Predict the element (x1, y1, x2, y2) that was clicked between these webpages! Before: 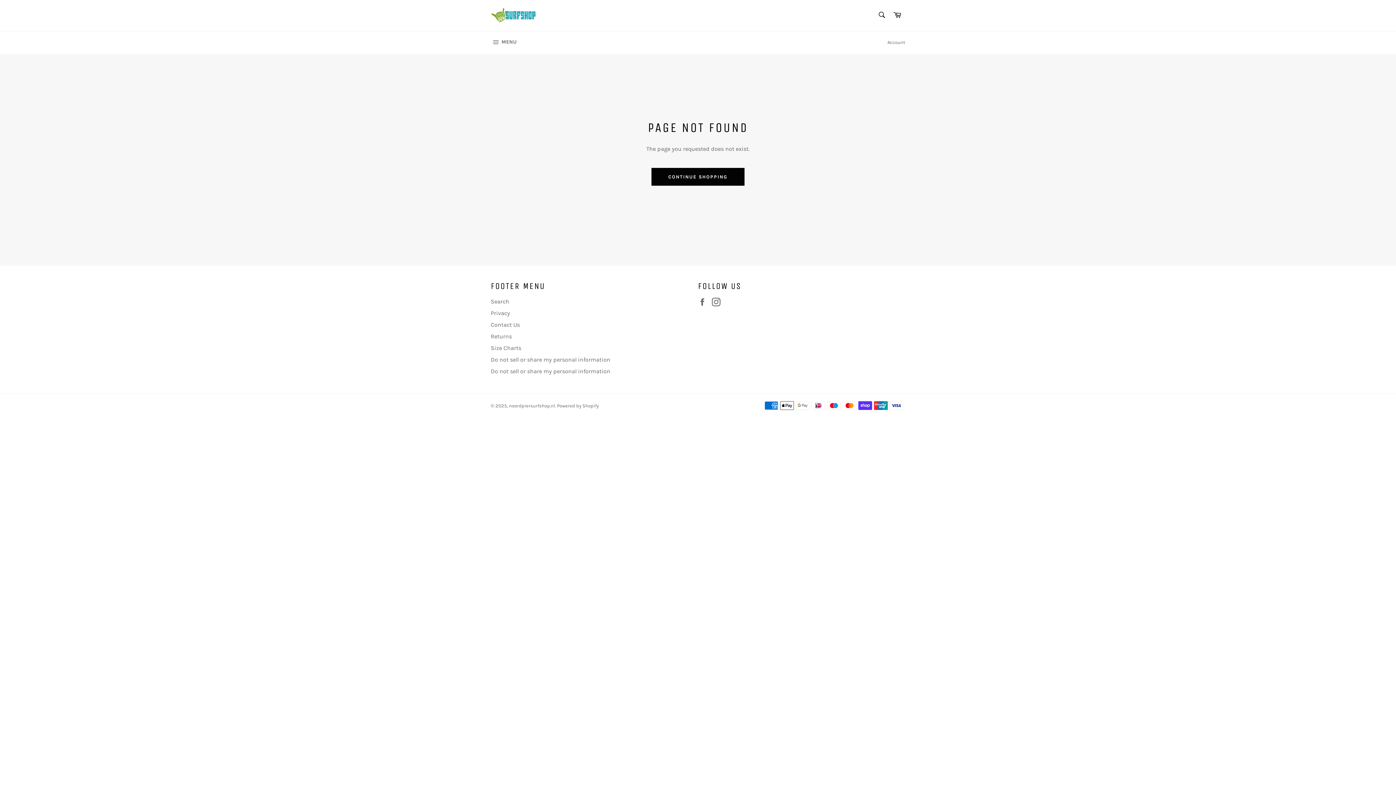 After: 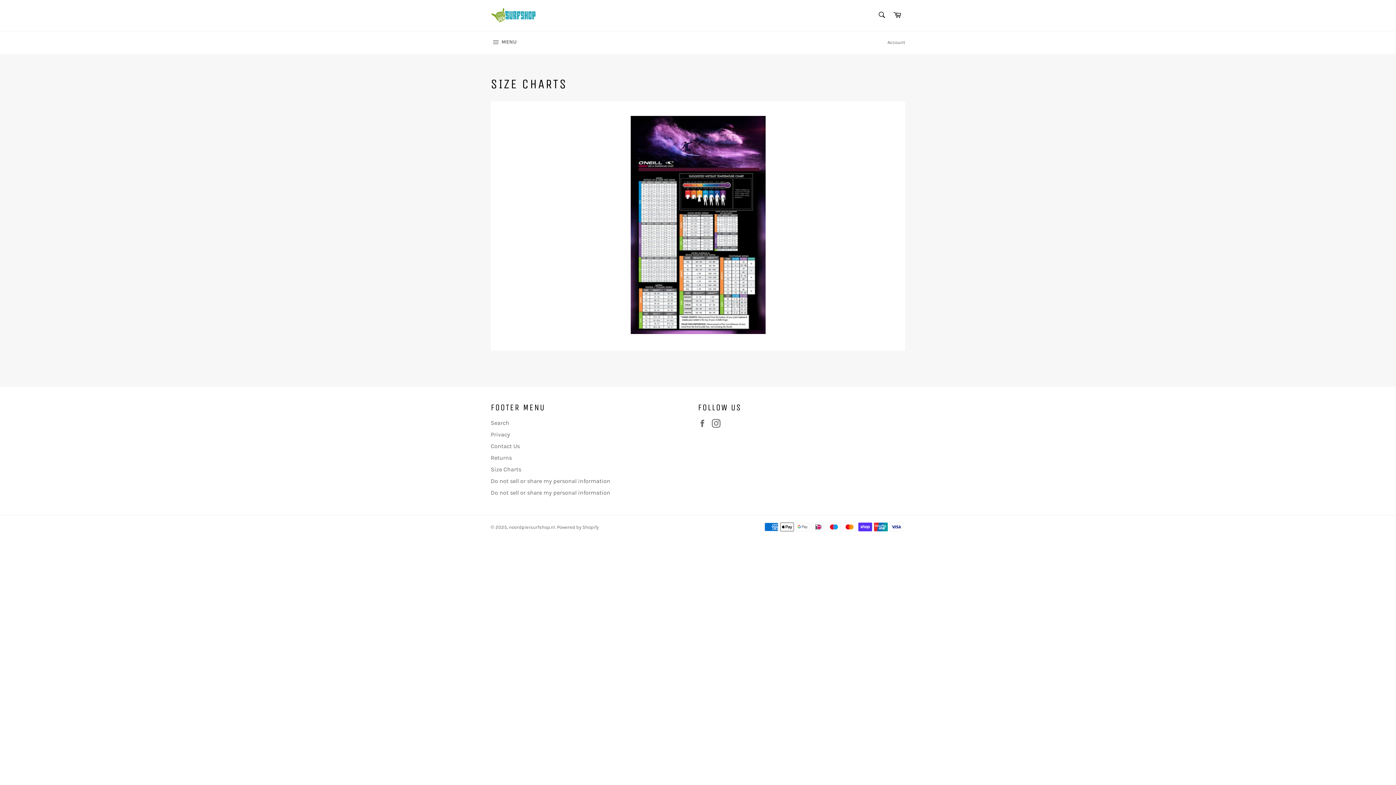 Action: bbox: (490, 344, 521, 351) label: Size Charts